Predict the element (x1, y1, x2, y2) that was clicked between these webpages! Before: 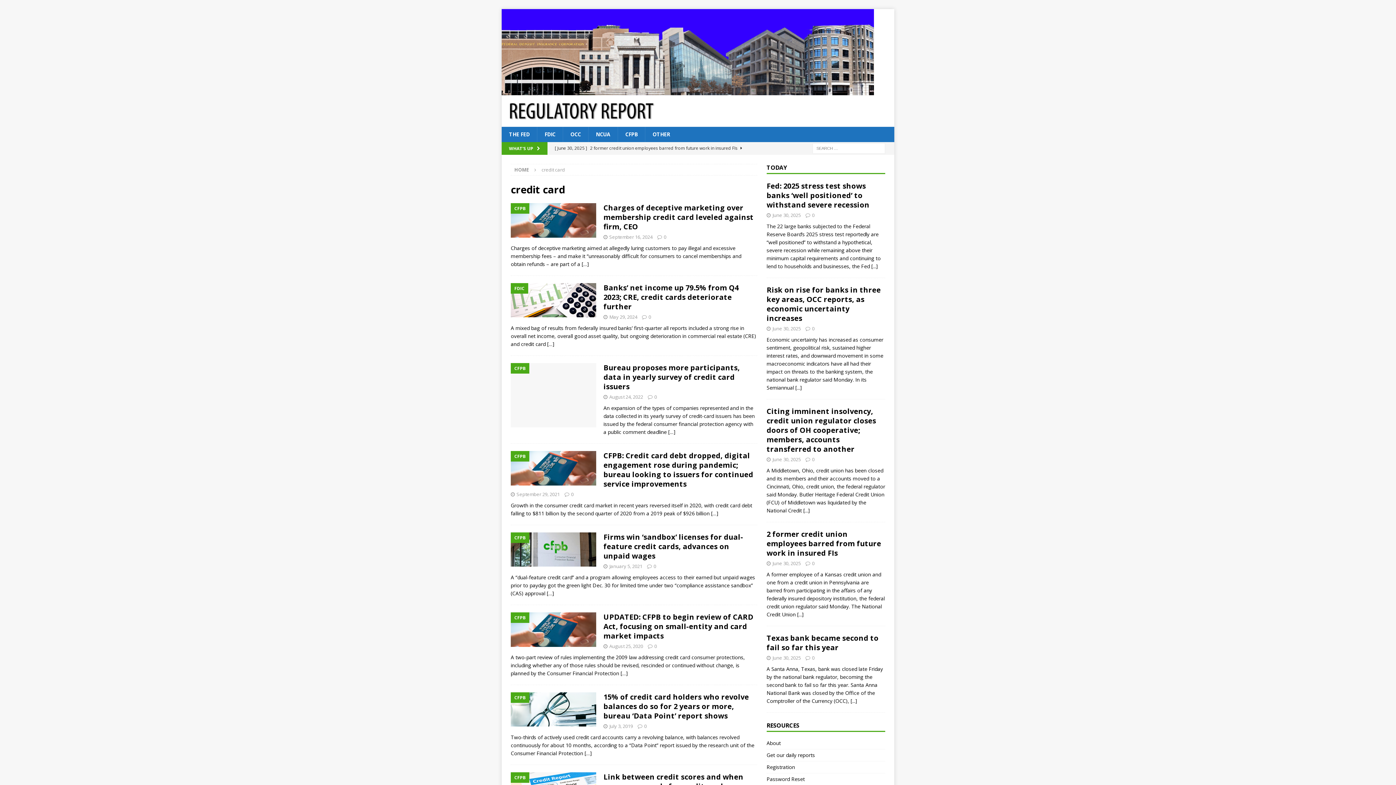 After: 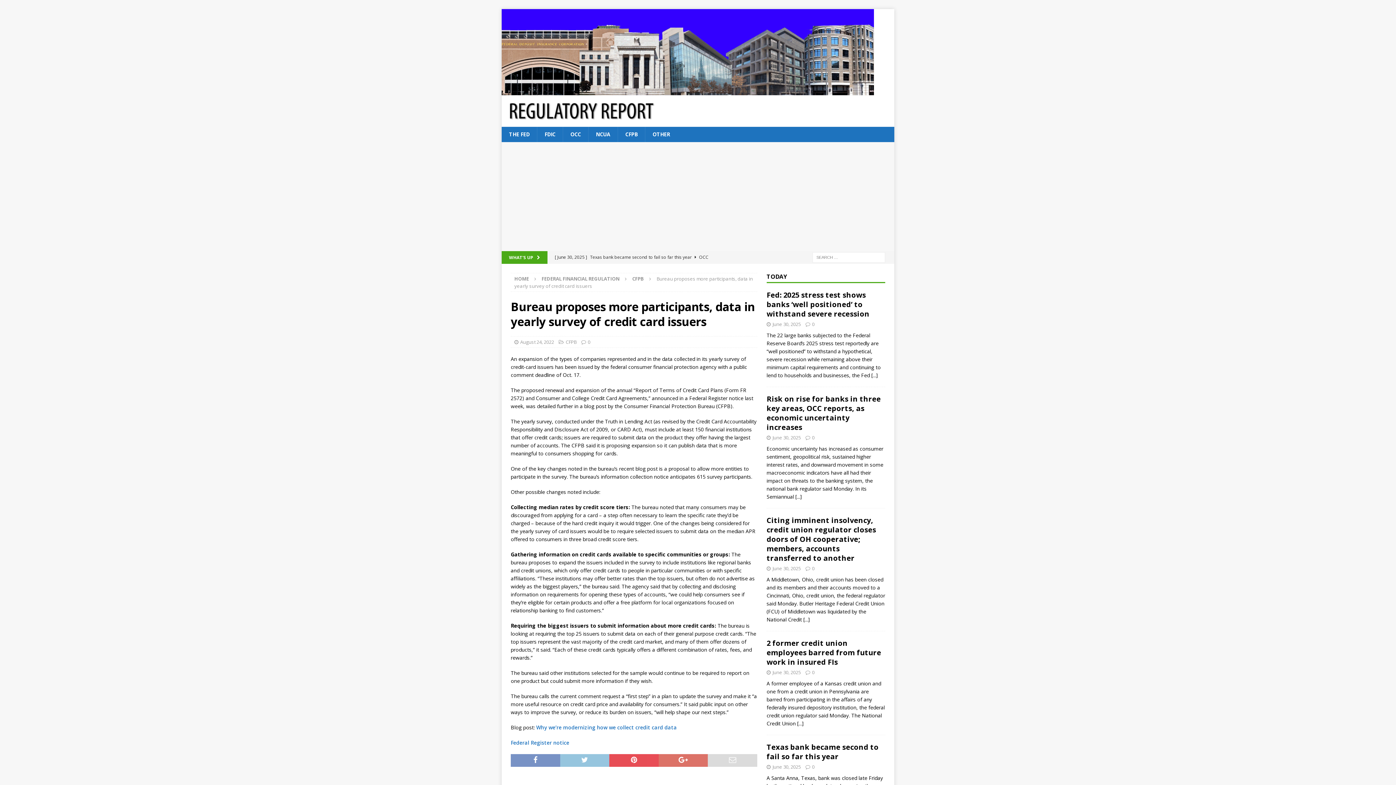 Action: bbox: (668, 428, 675, 435) label: […]